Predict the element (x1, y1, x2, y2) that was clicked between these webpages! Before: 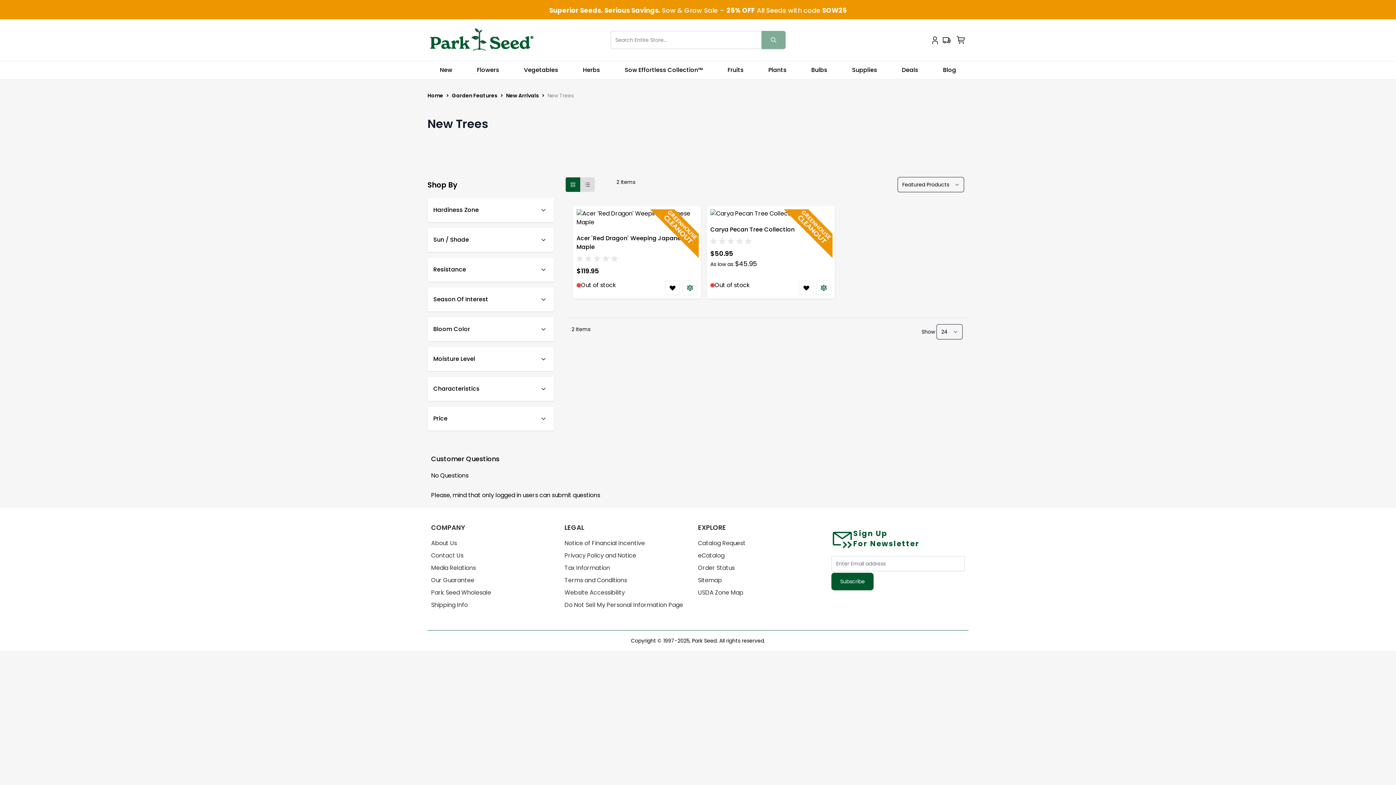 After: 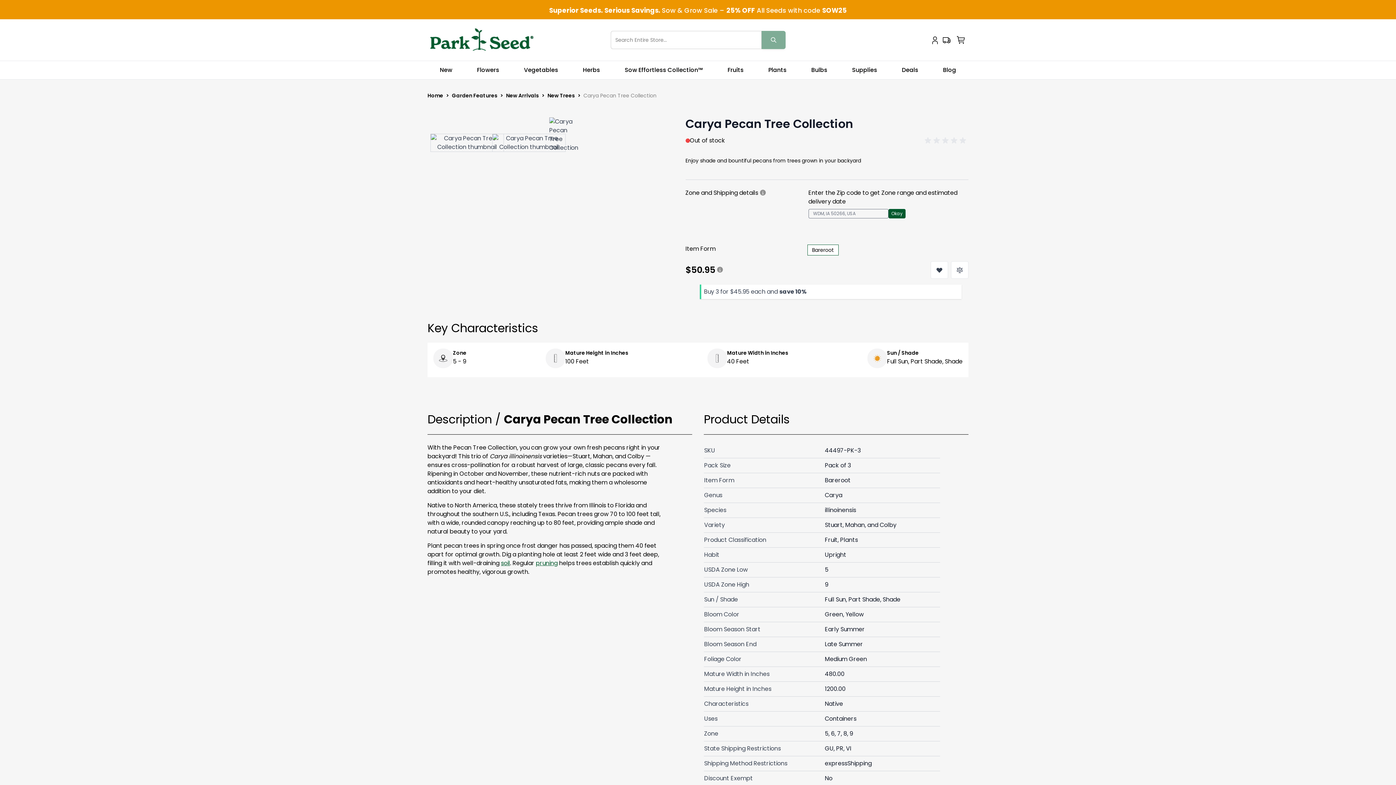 Action: bbox: (710, 258, 831, 269) label: As low as $45.95